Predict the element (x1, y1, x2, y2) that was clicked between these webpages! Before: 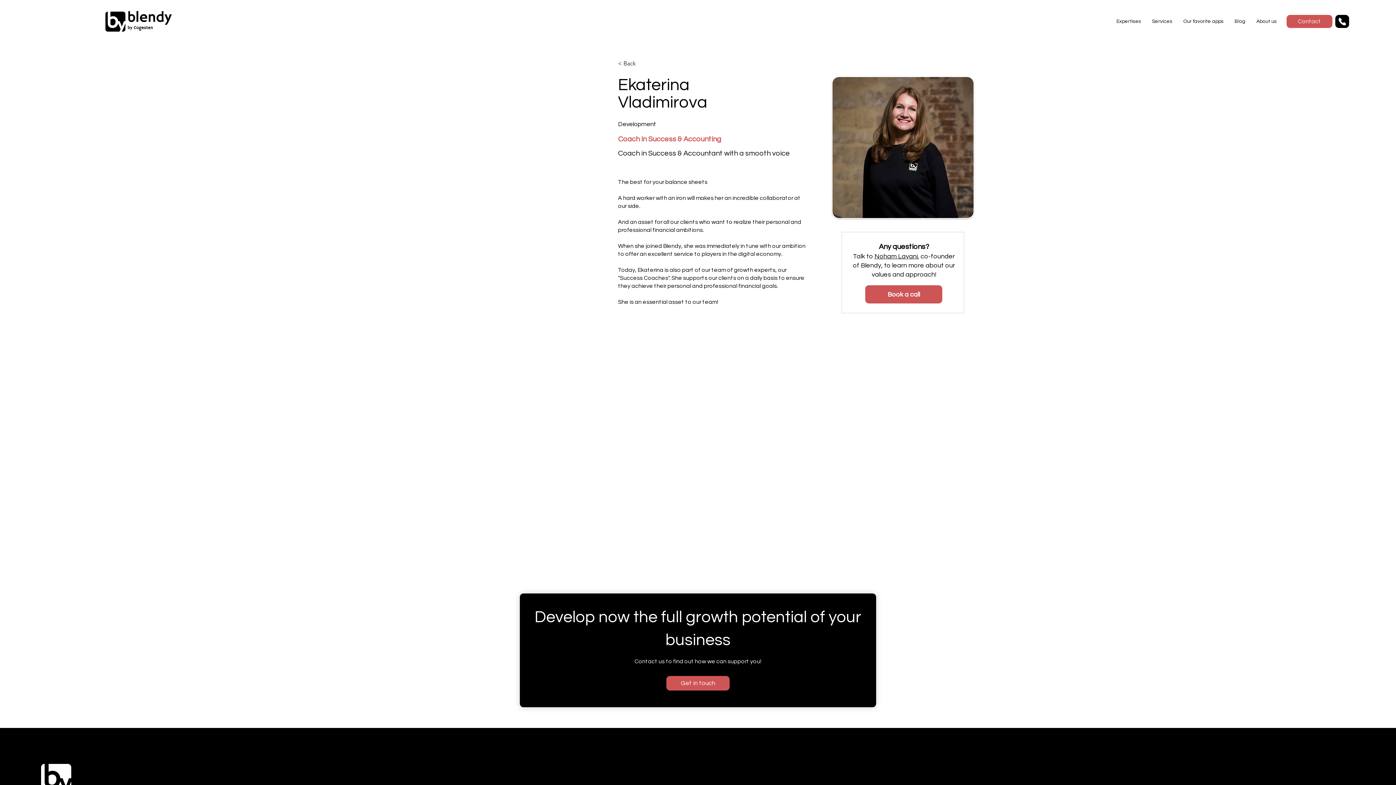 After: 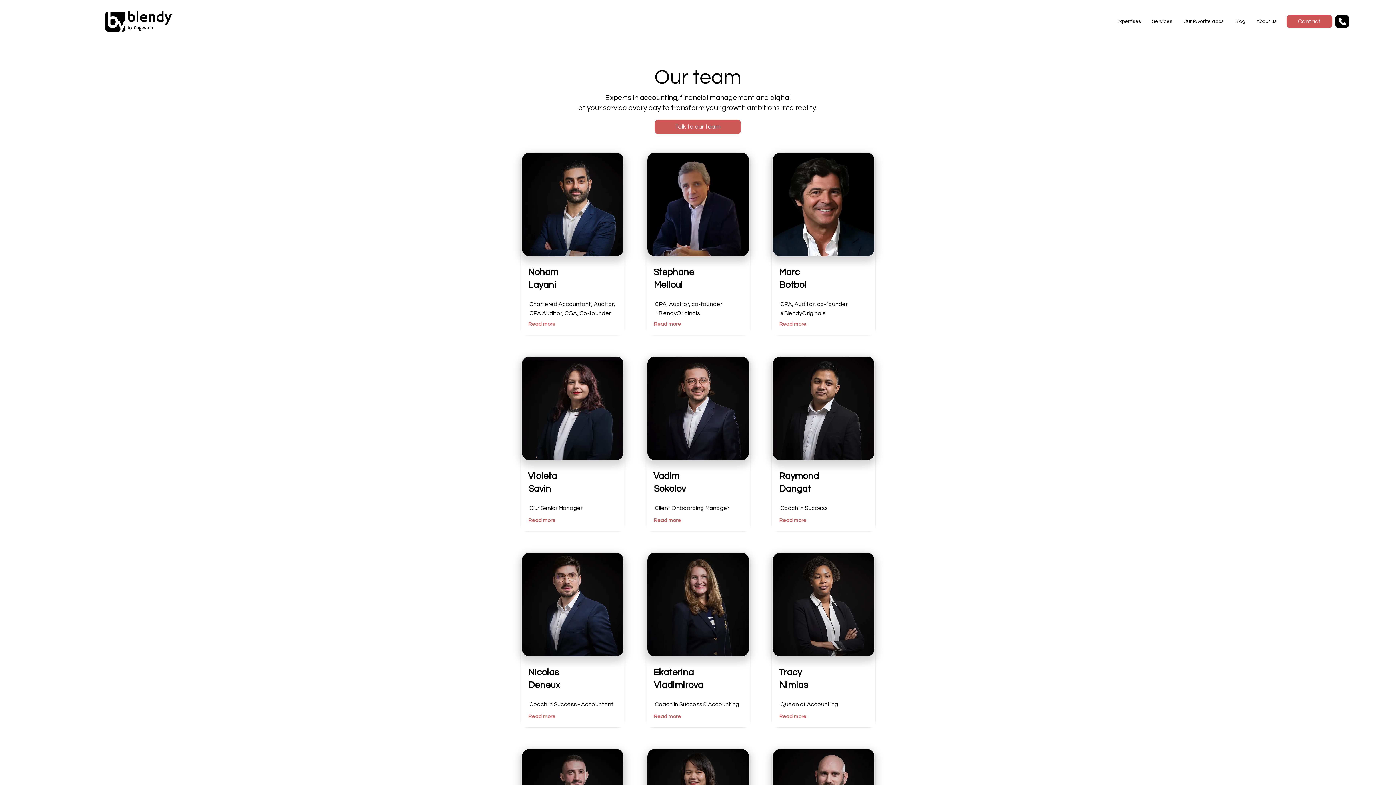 Action: label: < Back bbox: (618, 58, 646, 68)